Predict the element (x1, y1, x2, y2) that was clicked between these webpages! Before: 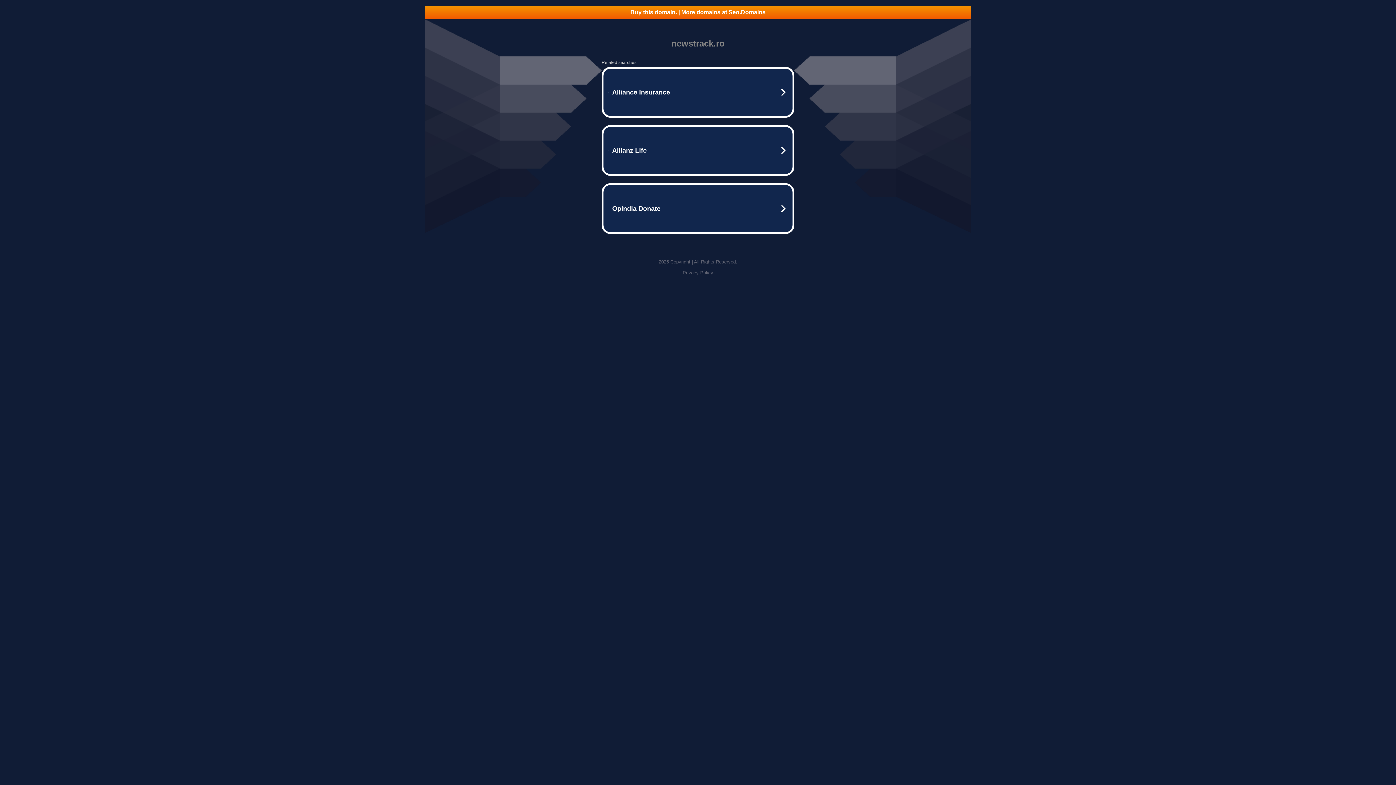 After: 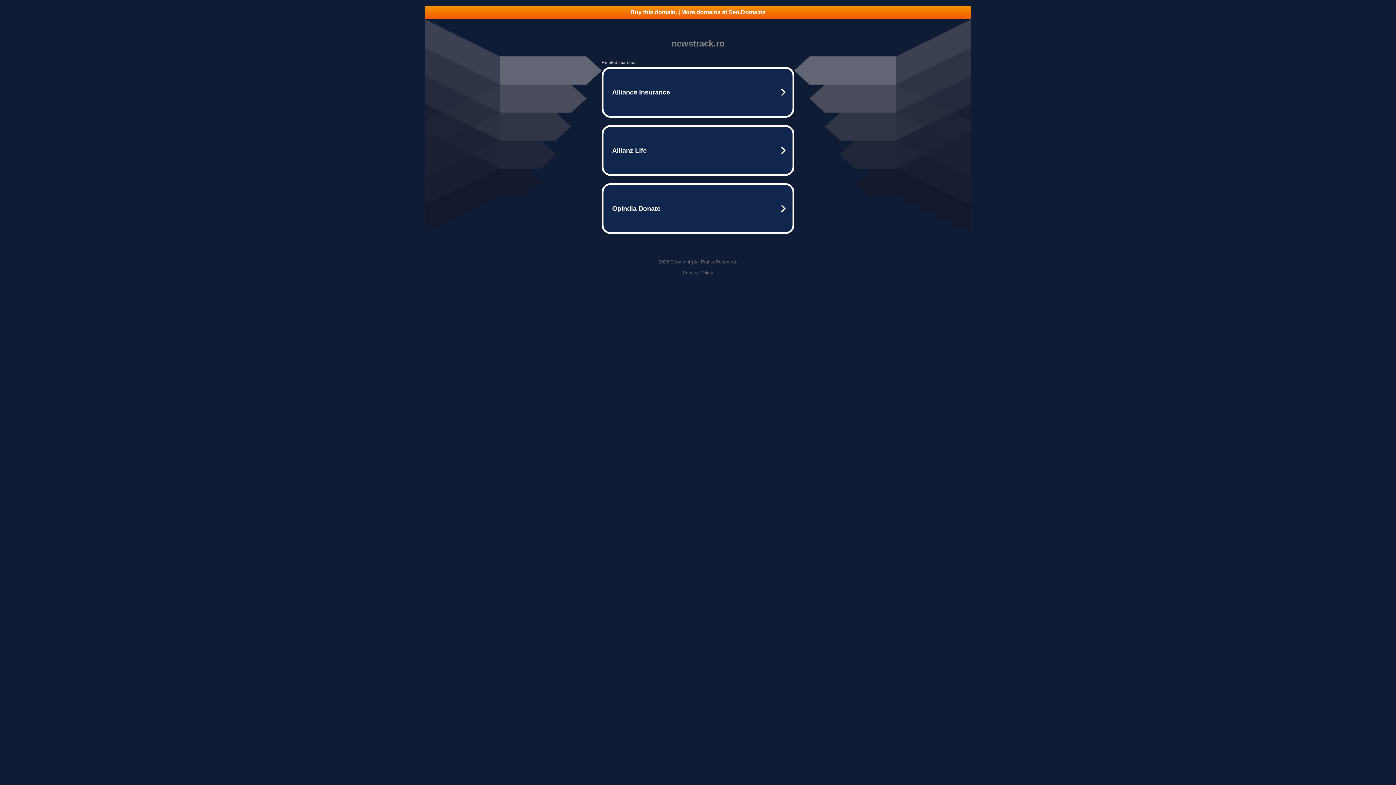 Action: bbox: (425, 5, 970, 18) label: Buy this domain. | More domains at Seo.Domains